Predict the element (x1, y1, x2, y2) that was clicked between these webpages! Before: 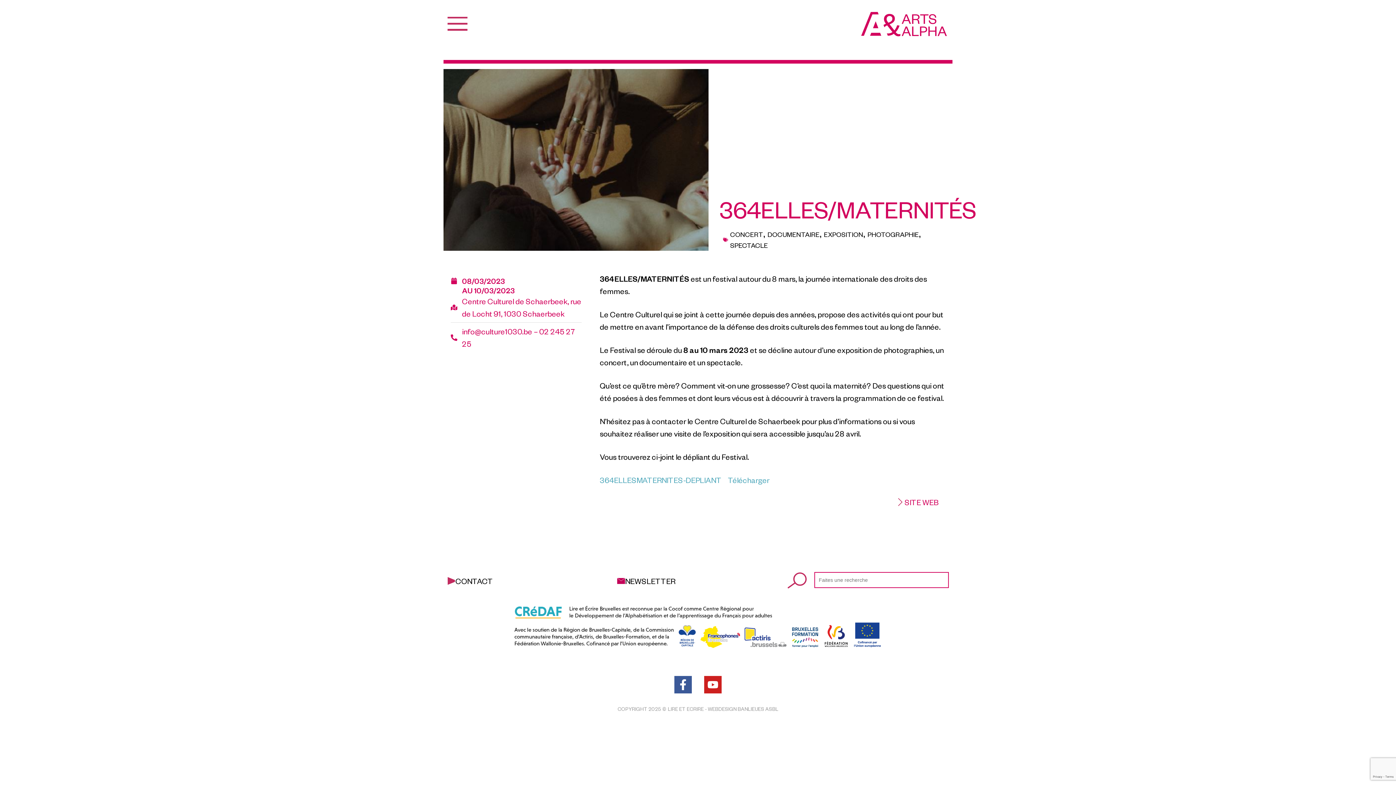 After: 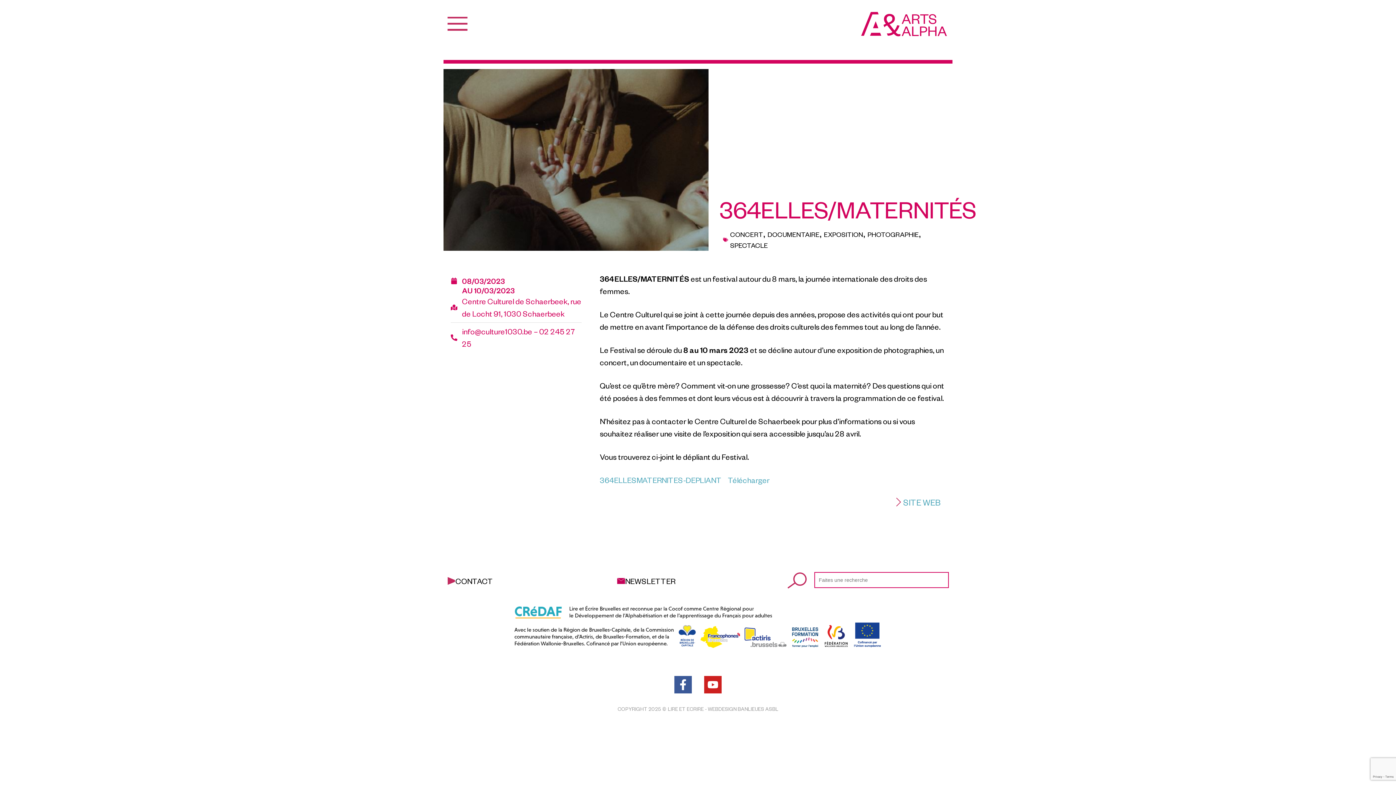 Action: label: SITE WEB bbox: (887, 493, 947, 510)